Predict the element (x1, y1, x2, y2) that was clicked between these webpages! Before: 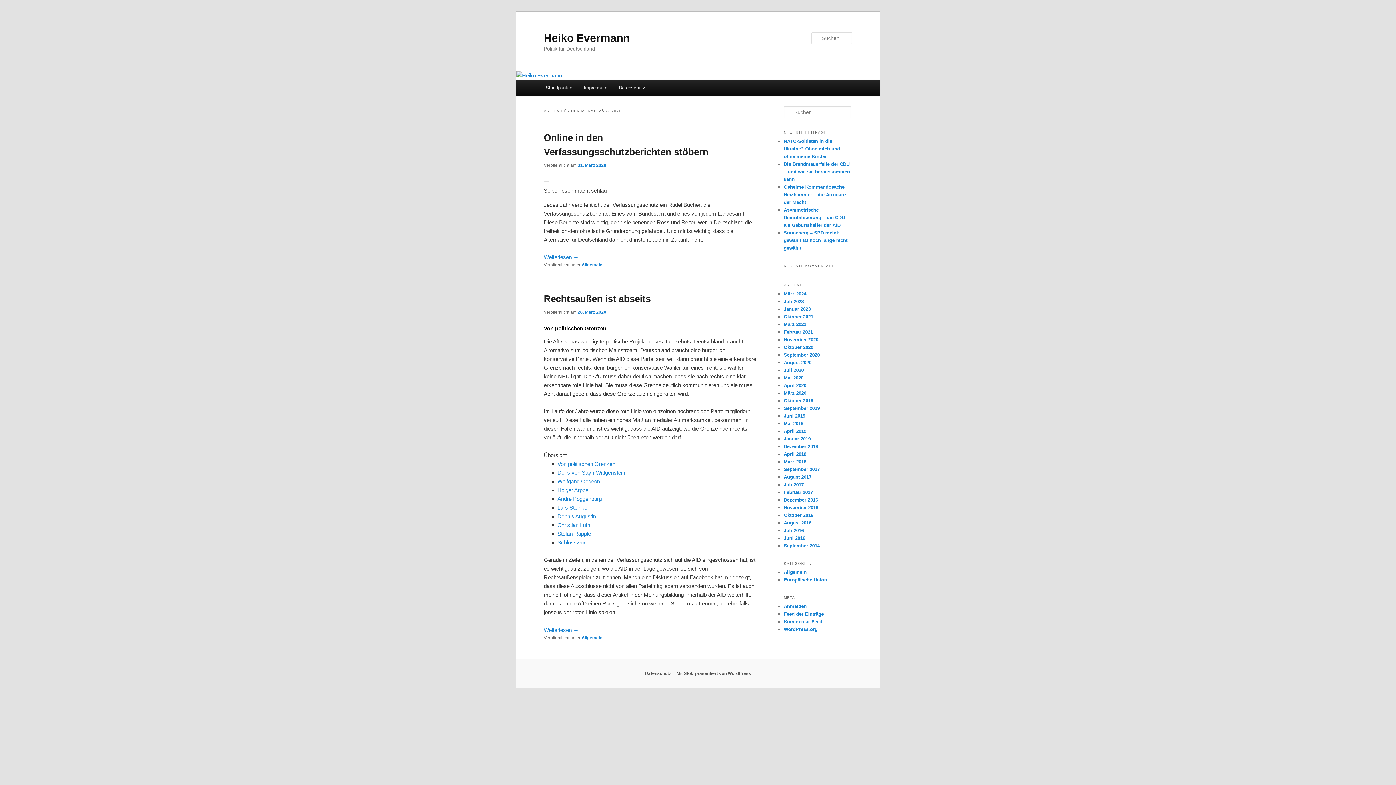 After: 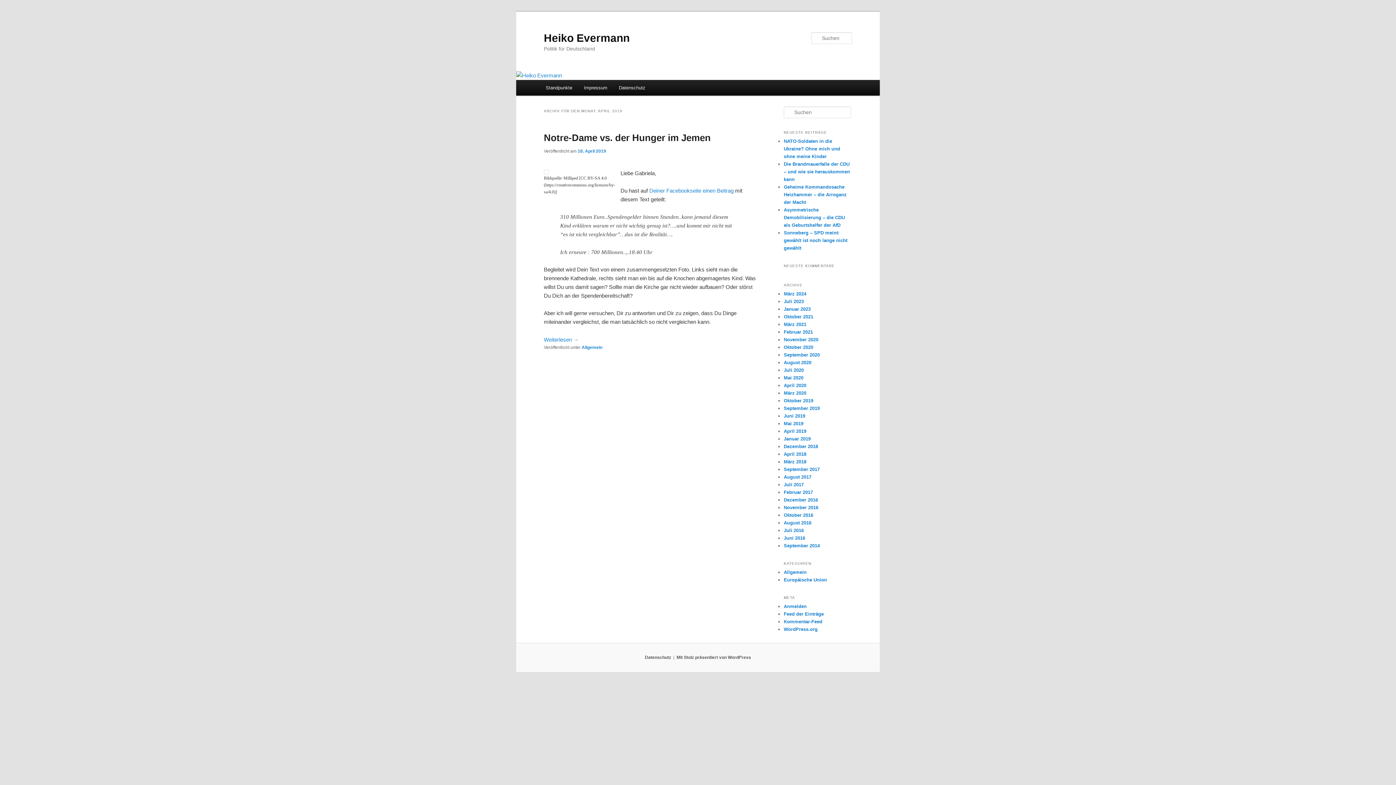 Action: label: April 2019 bbox: (784, 428, 806, 434)